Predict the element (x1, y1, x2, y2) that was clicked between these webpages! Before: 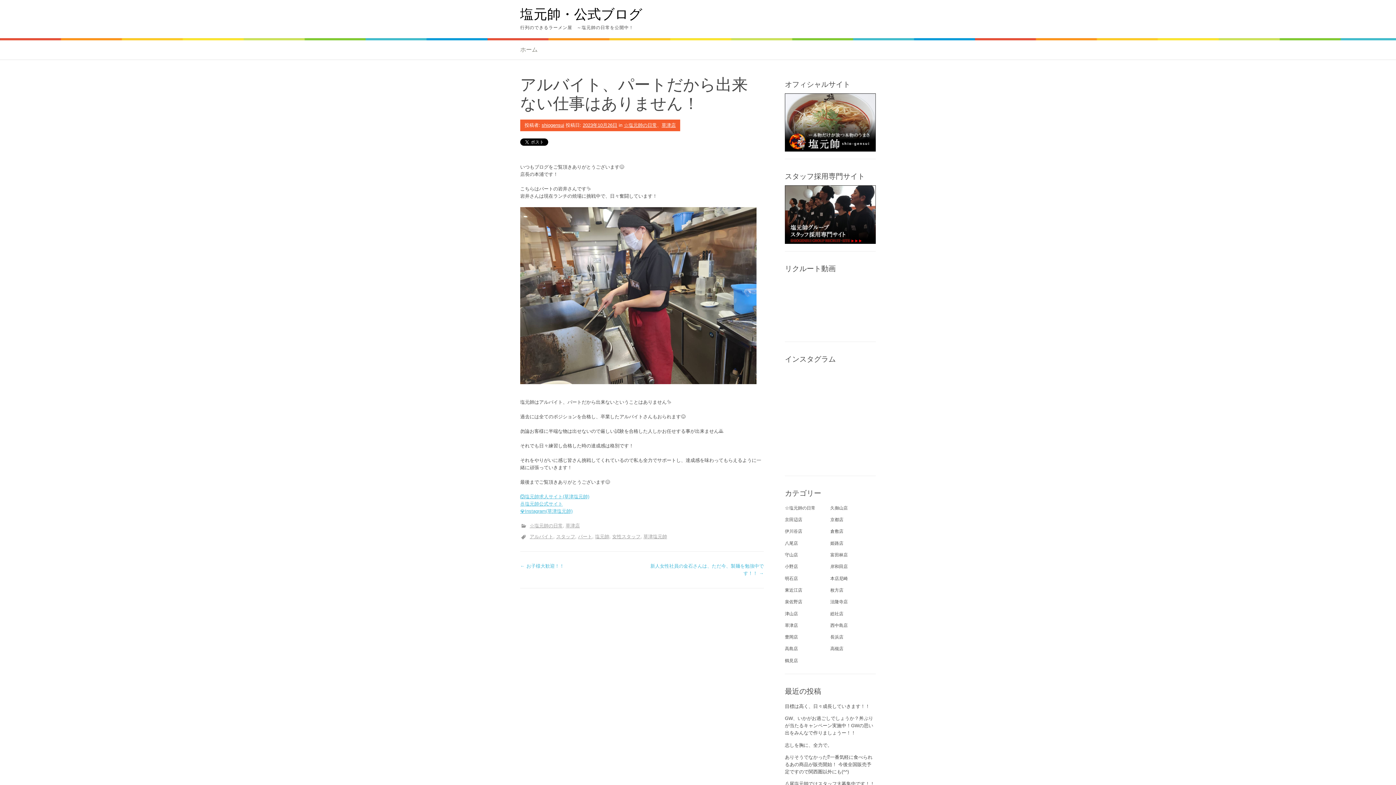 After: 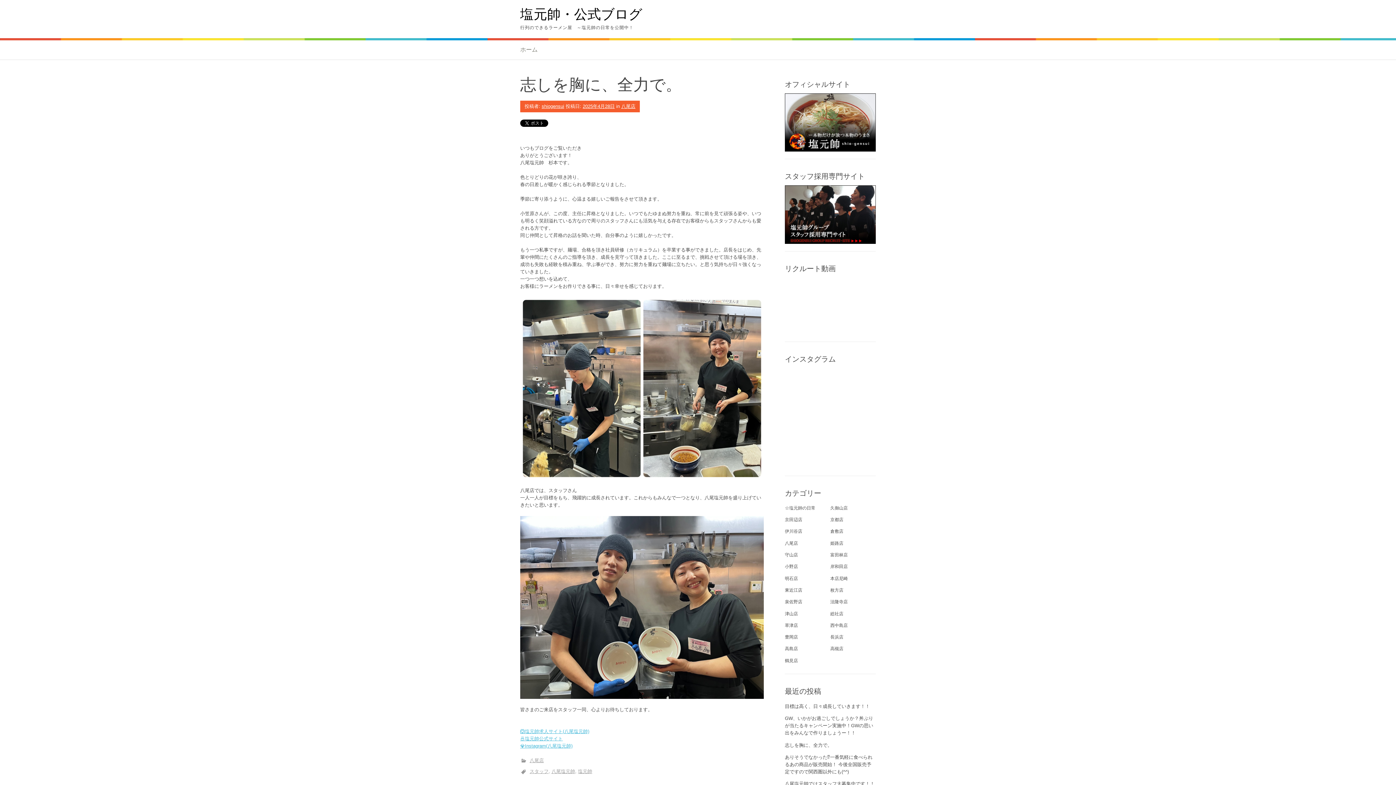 Action: bbox: (785, 742, 832, 748) label: 志しを胸に、全力で。